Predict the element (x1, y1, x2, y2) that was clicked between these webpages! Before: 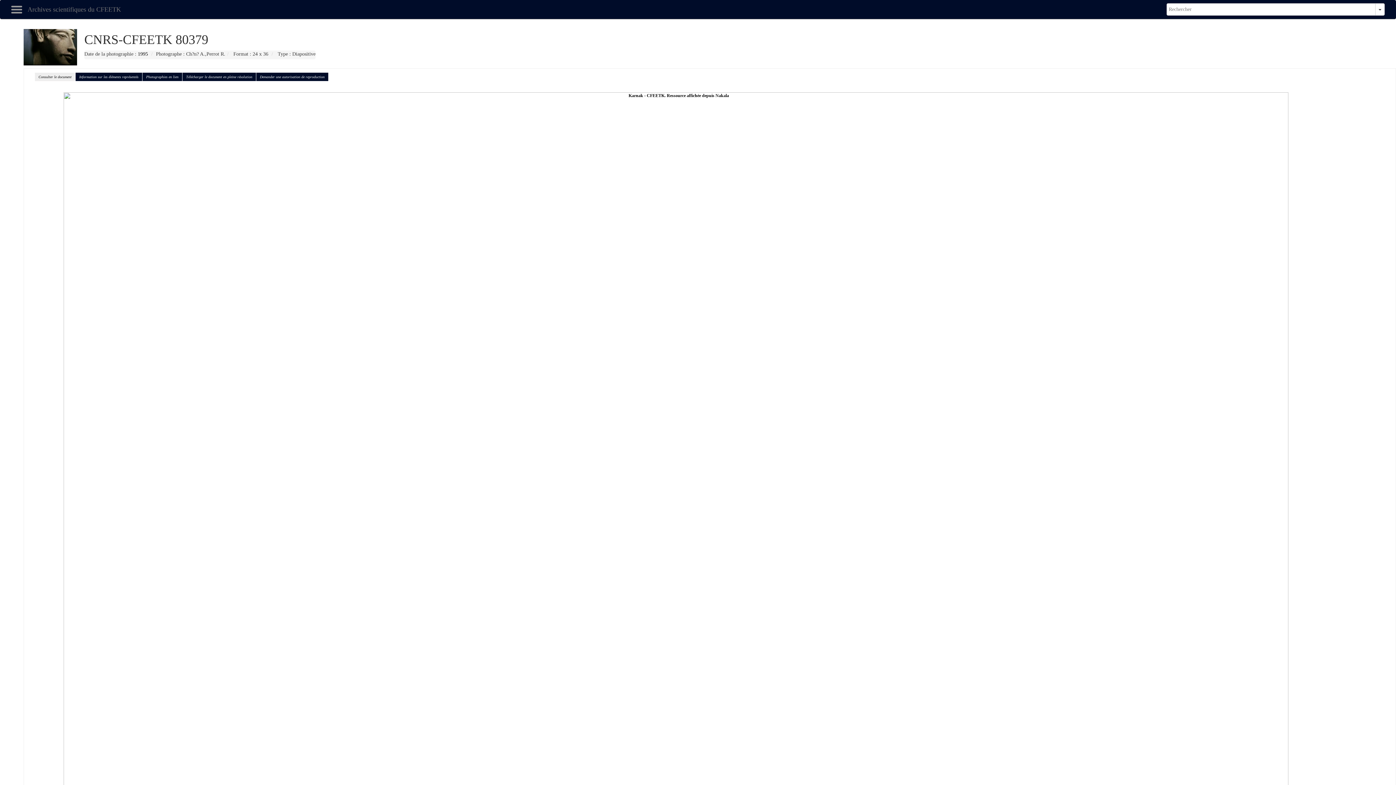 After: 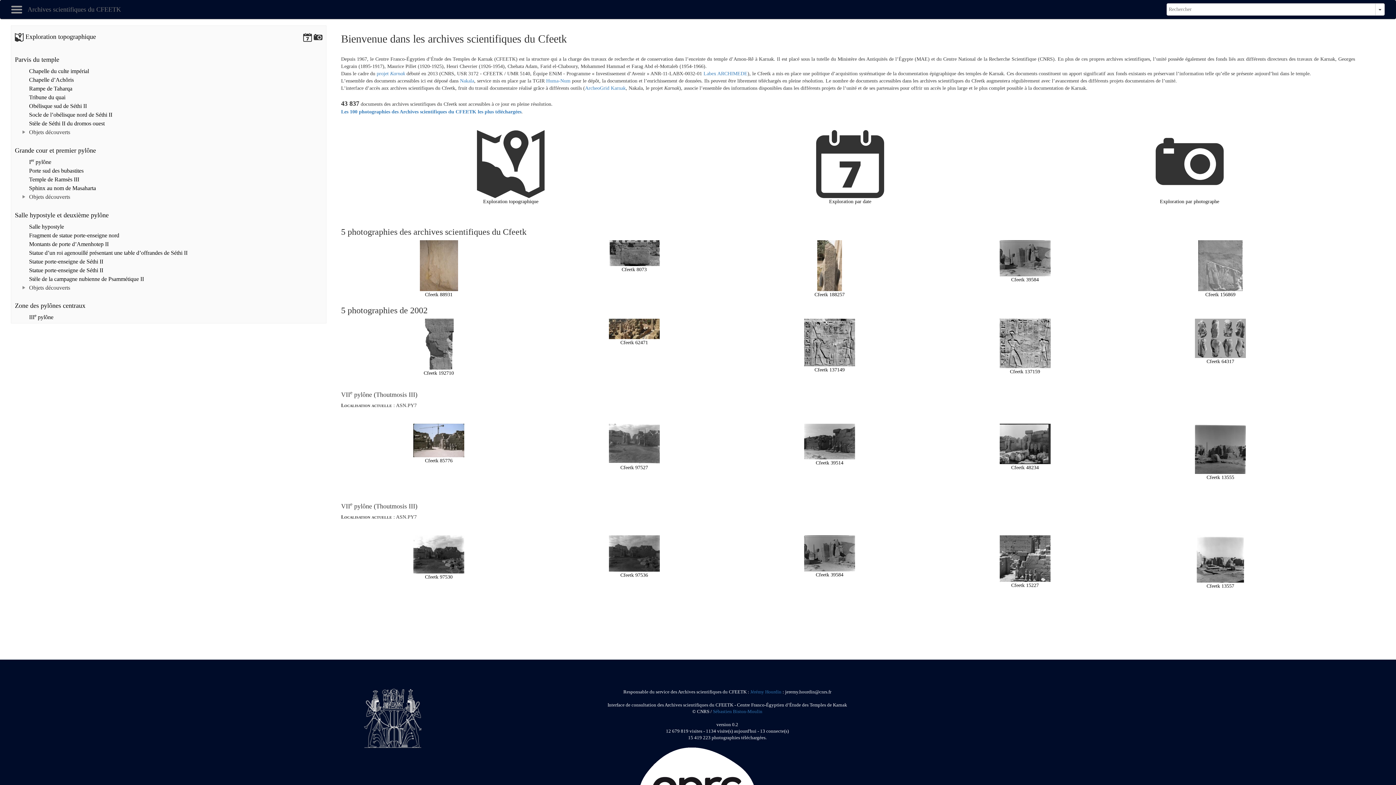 Action: bbox: (5, 0, 27, 18)